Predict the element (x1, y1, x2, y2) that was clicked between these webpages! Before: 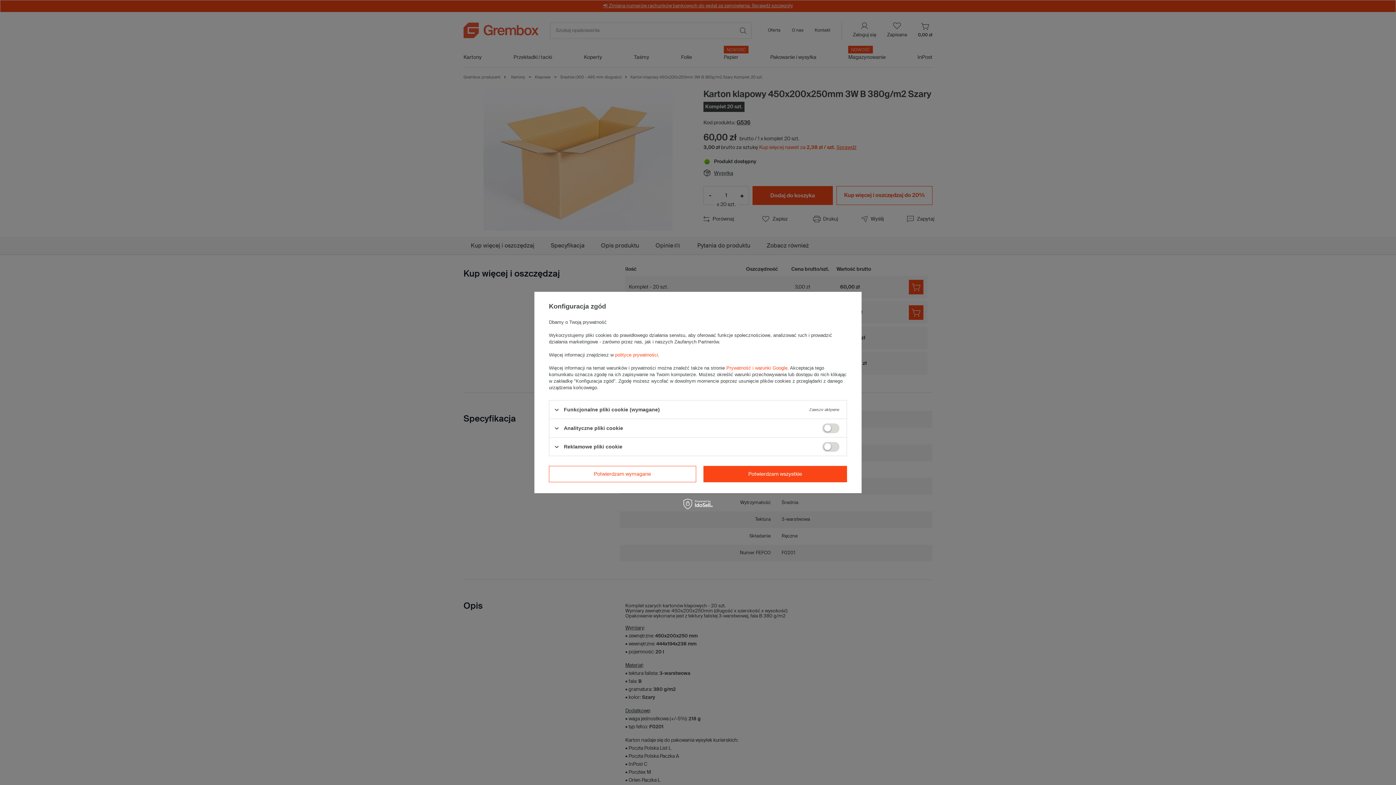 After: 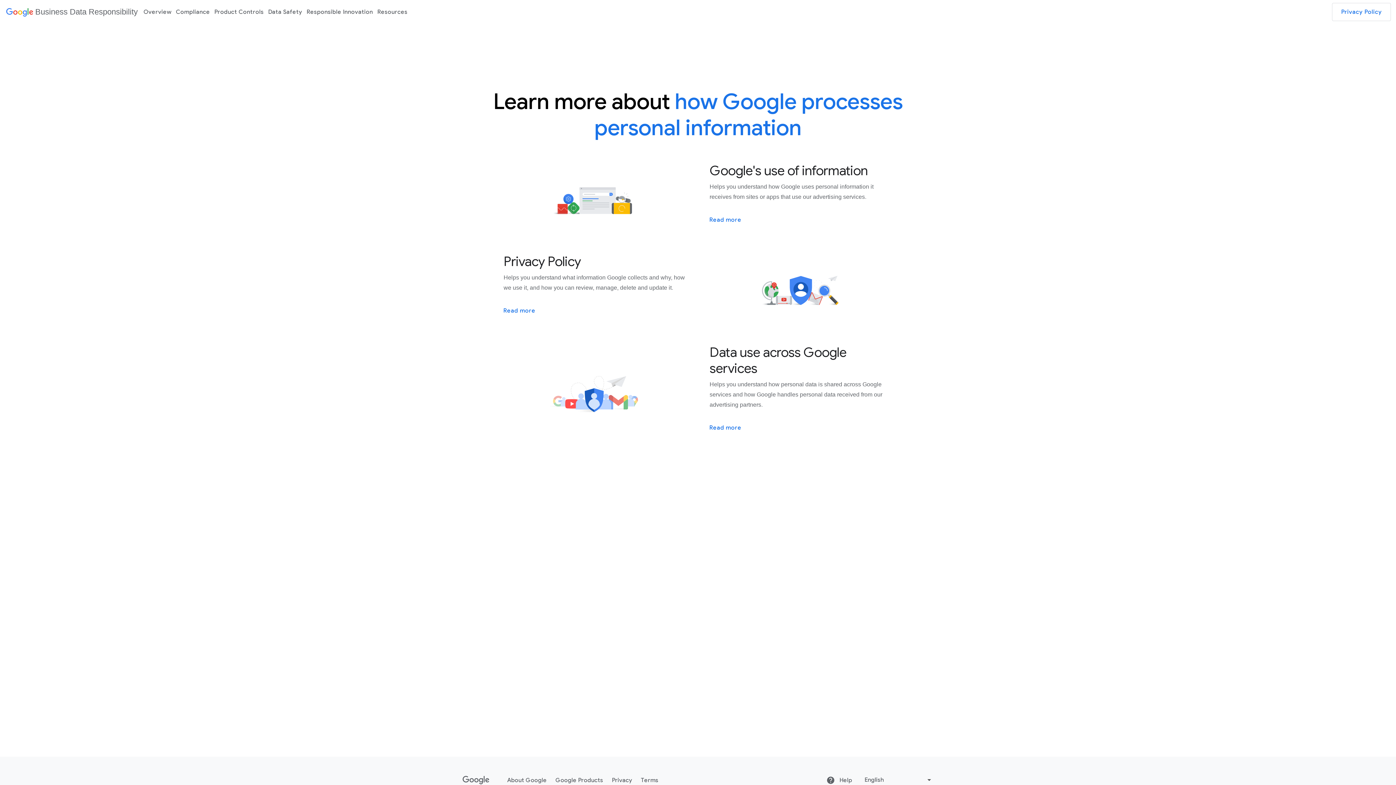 Action: label: Prywatność i warunki Google bbox: (726, 365, 787, 370)